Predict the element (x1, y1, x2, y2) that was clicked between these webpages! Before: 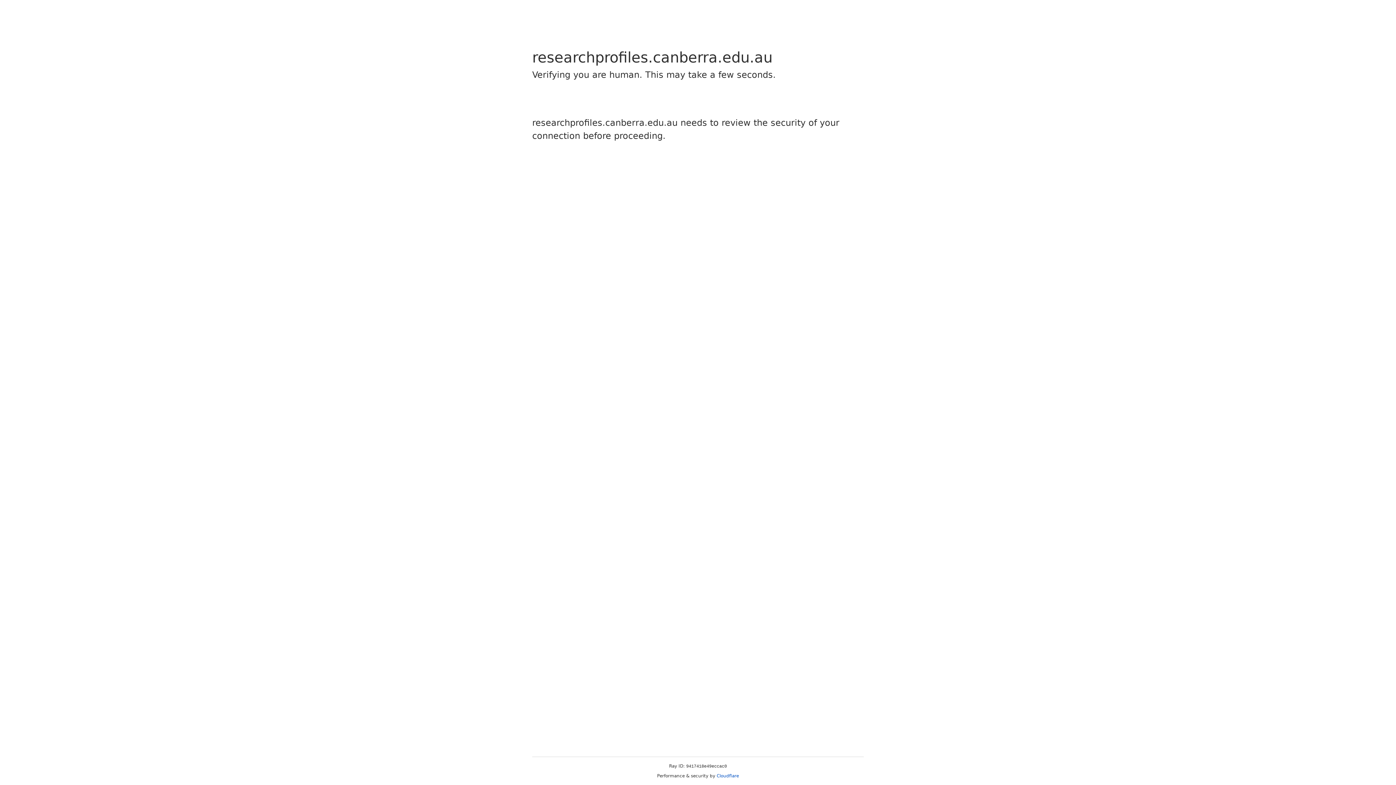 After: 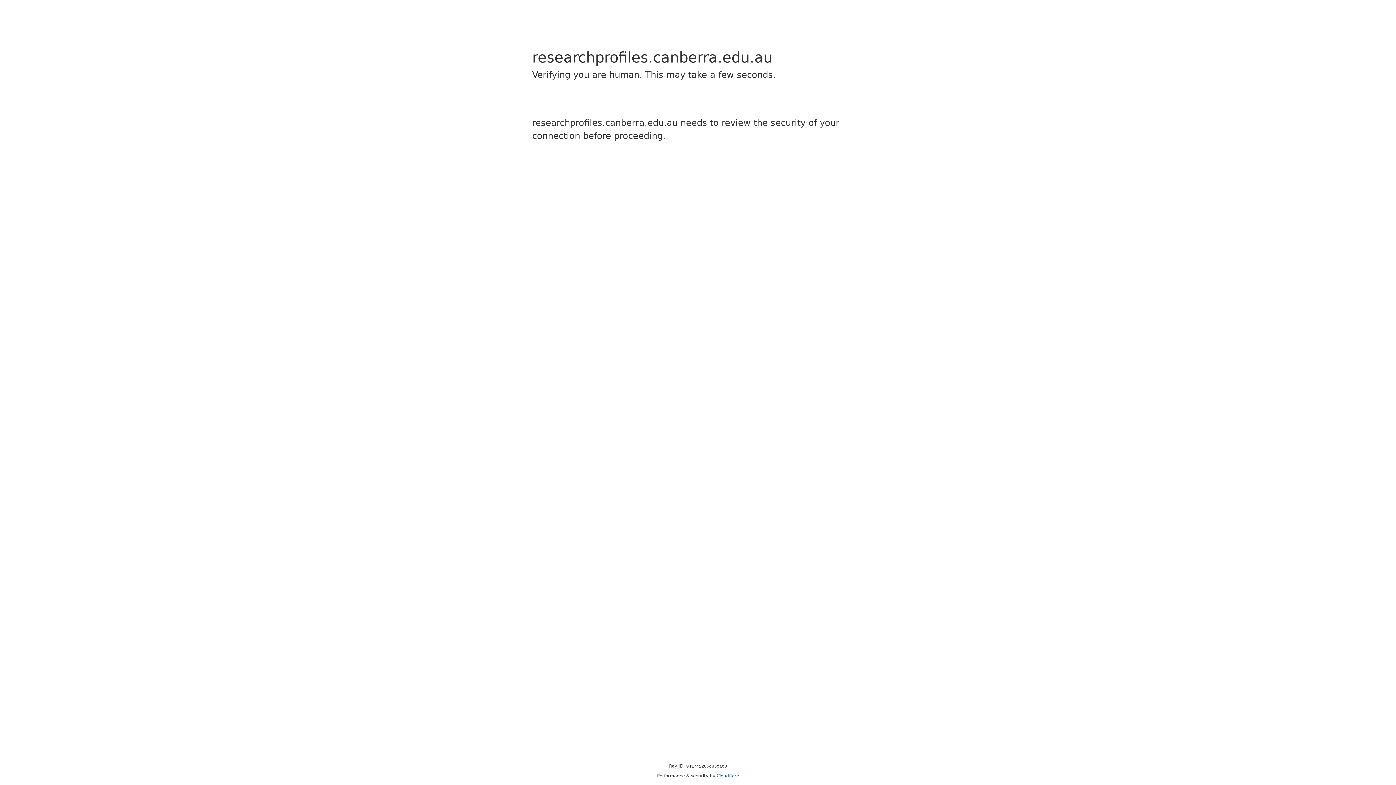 Action: label: Cloudflare bbox: (716, 773, 739, 778)